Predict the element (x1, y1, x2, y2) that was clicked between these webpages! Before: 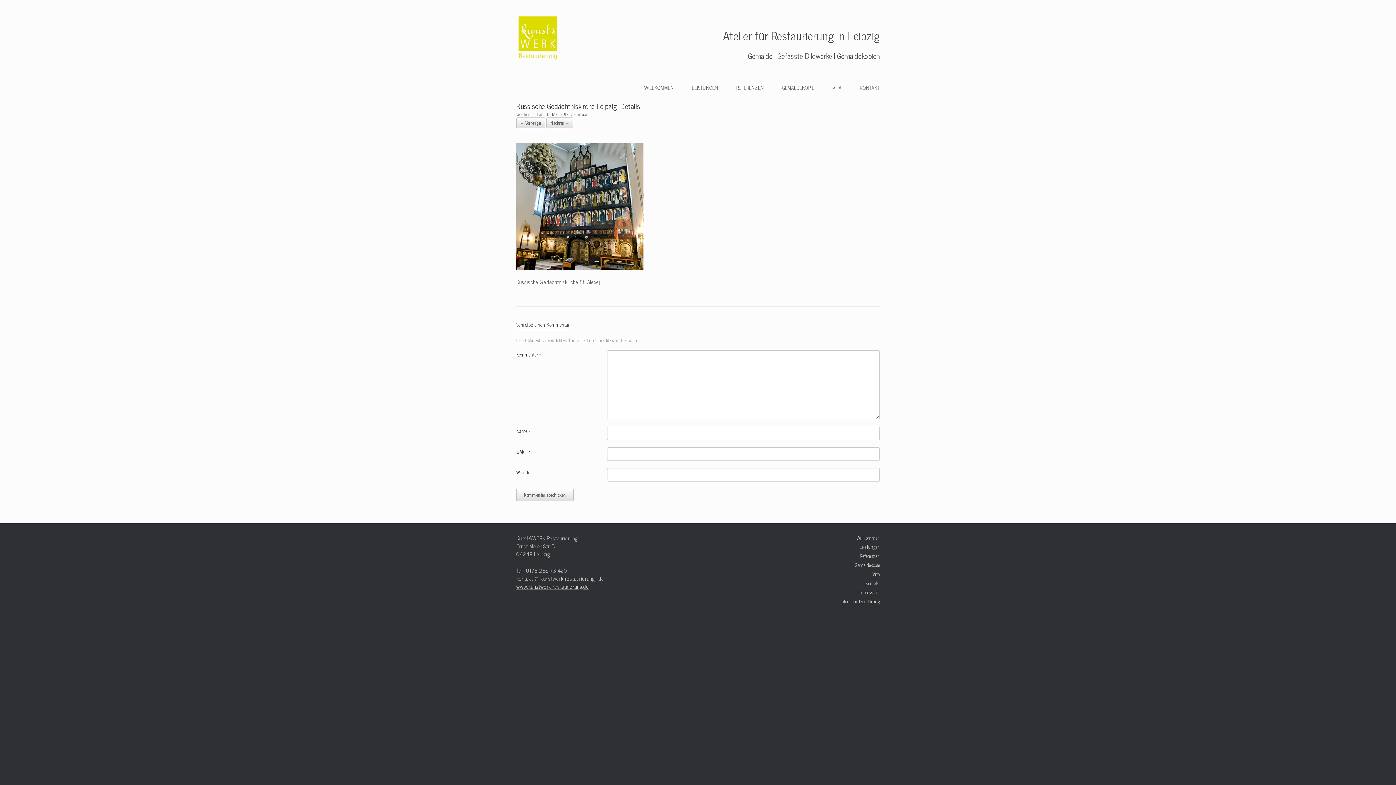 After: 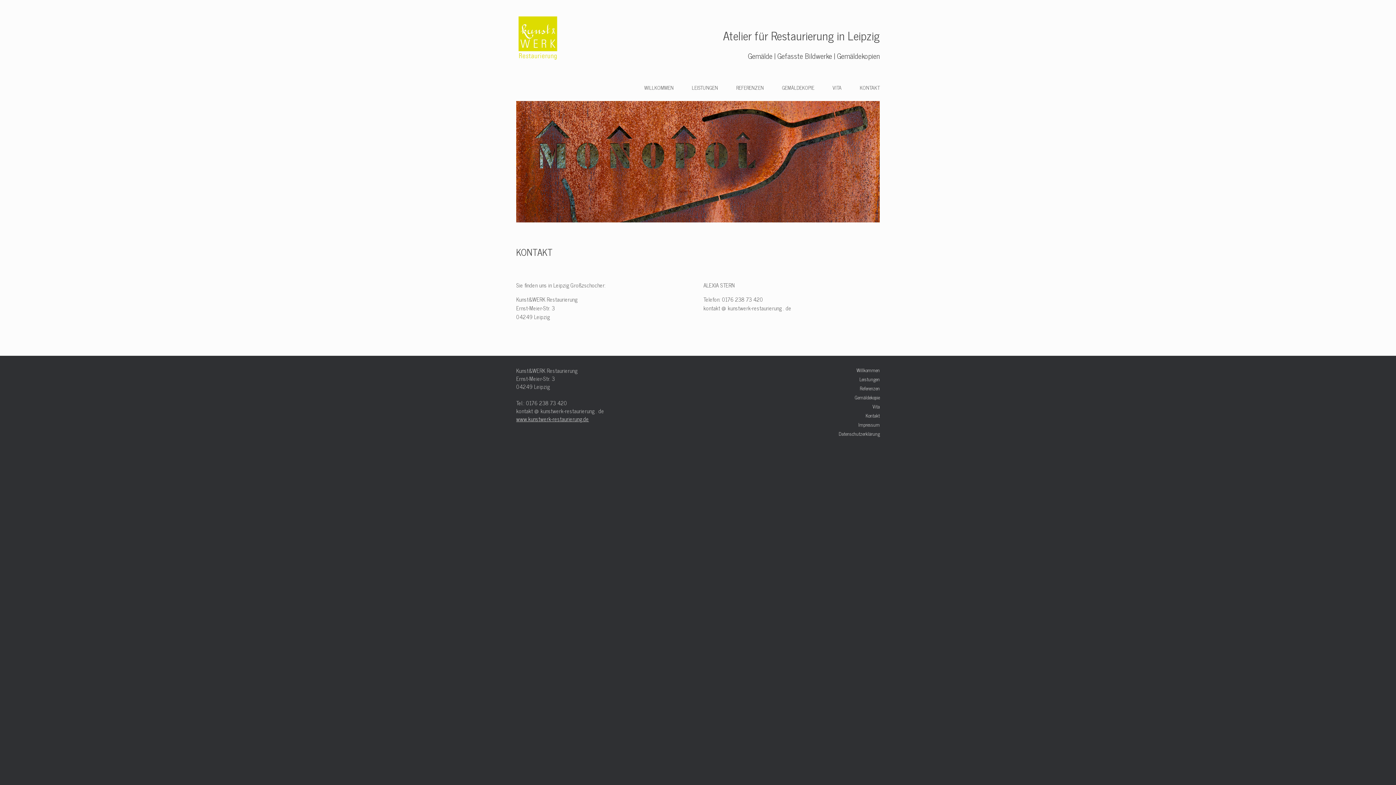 Action: label: KONTAKT bbox: (850, 77, 880, 97)